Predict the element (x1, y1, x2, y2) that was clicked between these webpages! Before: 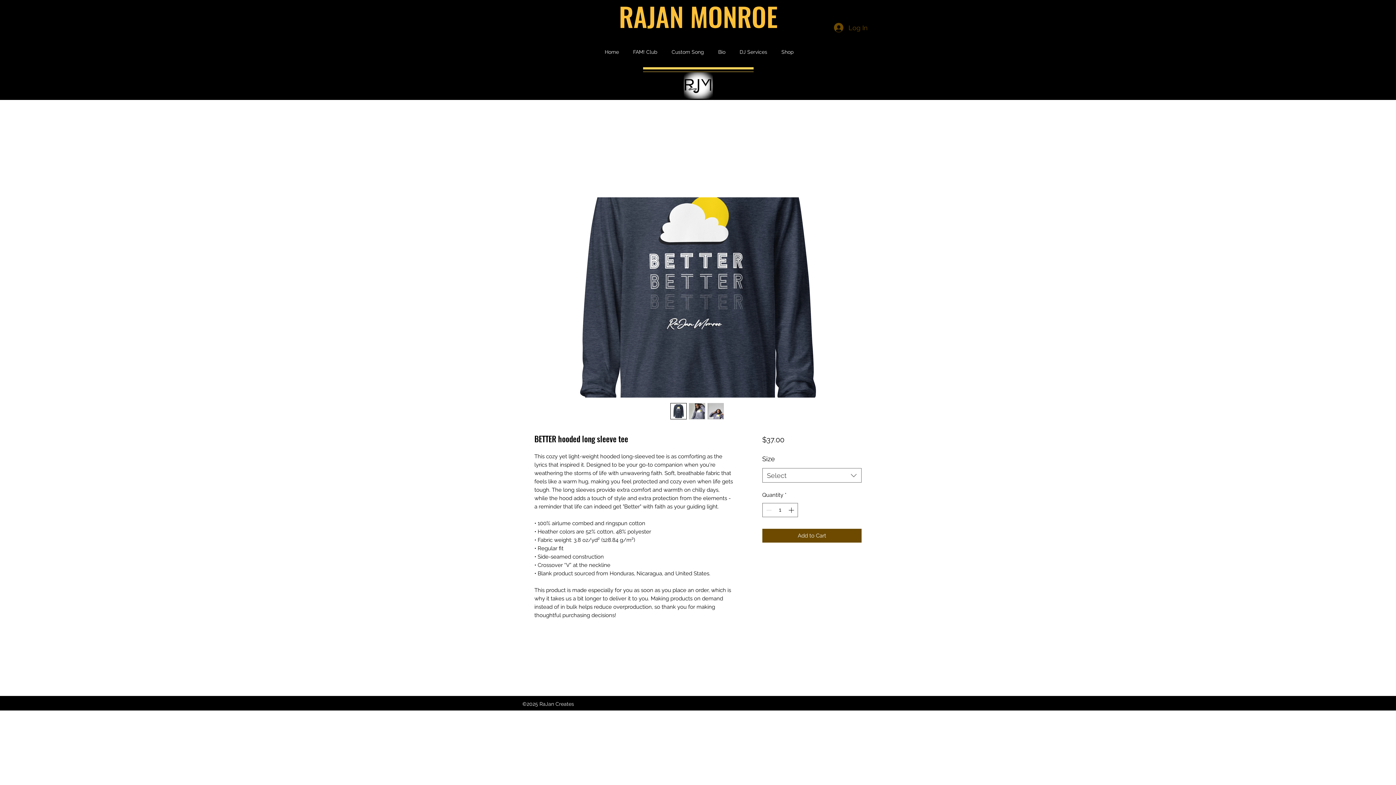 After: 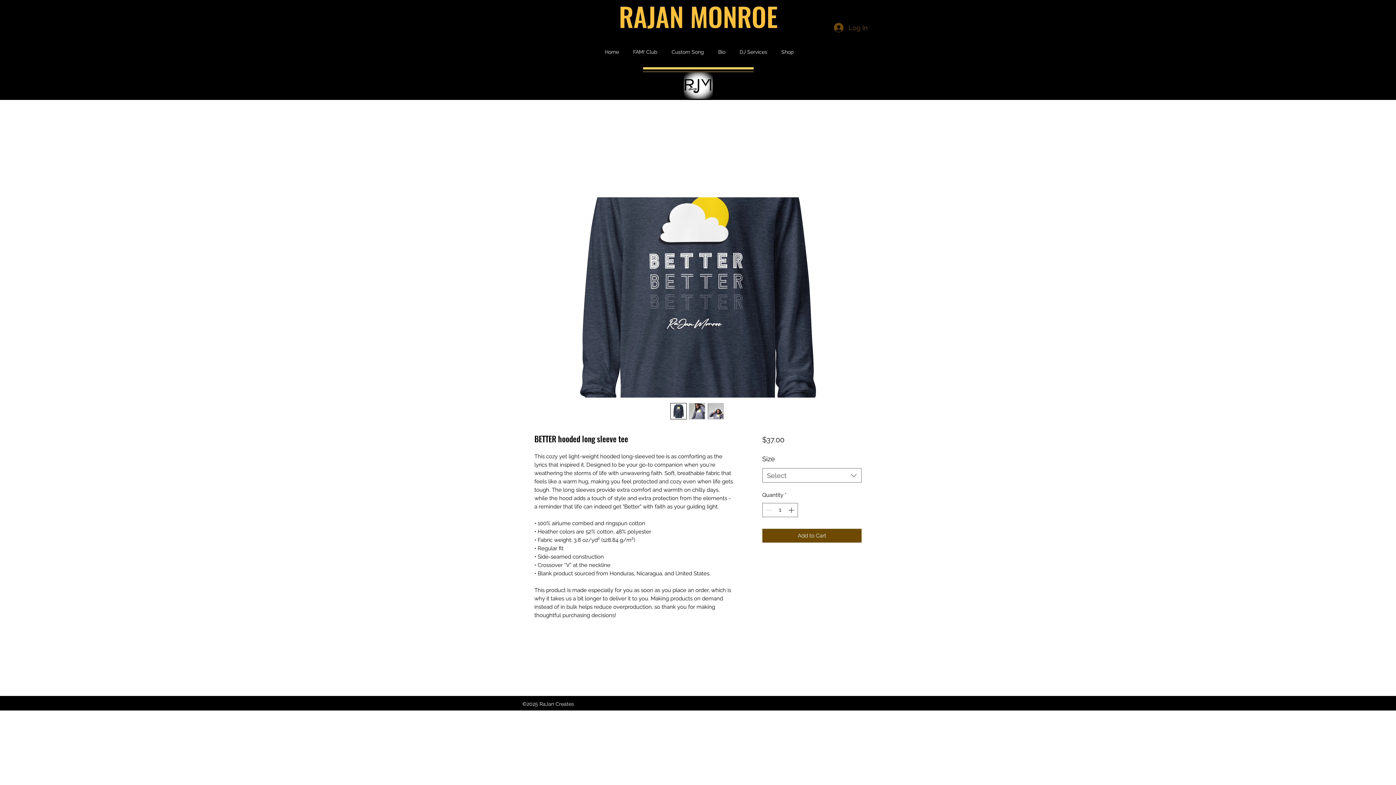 Action: bbox: (670, 403, 686, 419)